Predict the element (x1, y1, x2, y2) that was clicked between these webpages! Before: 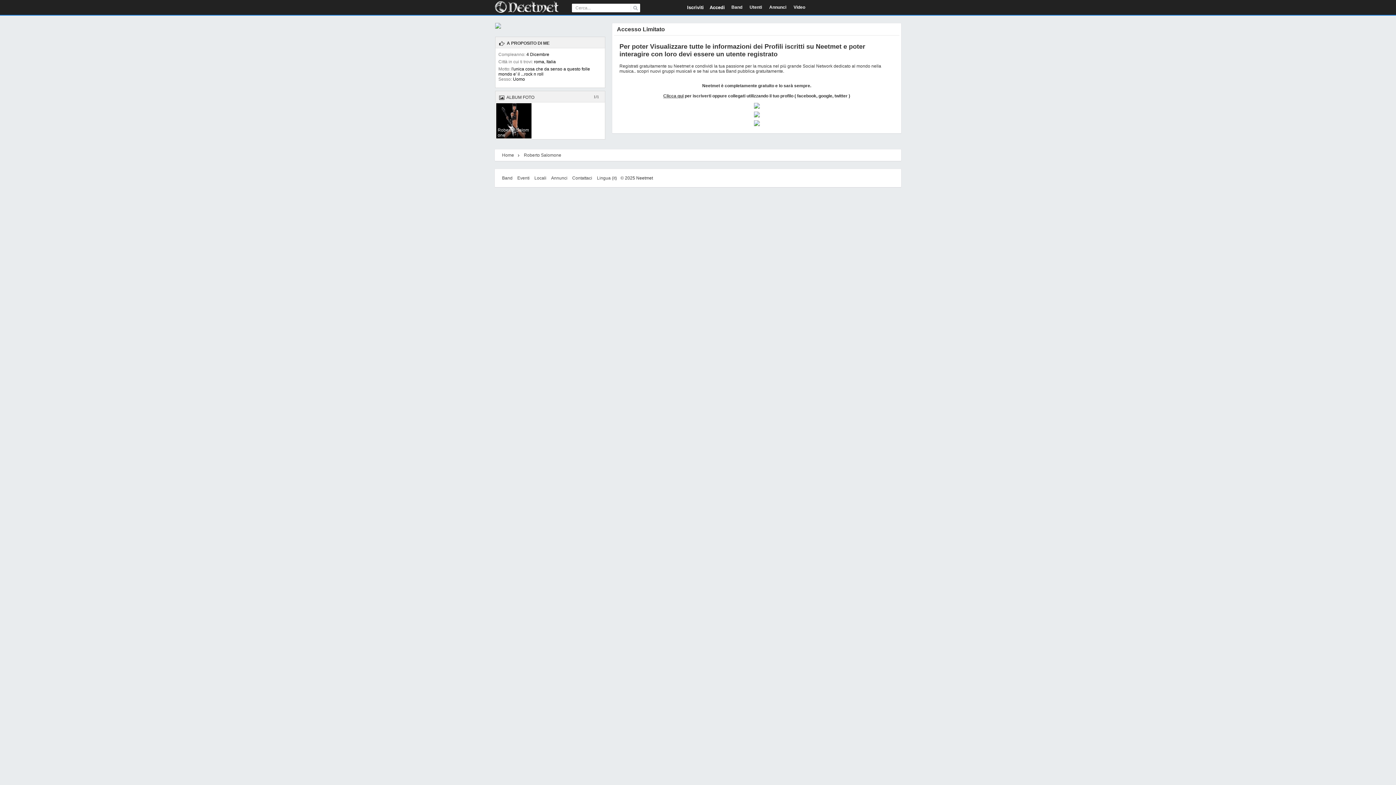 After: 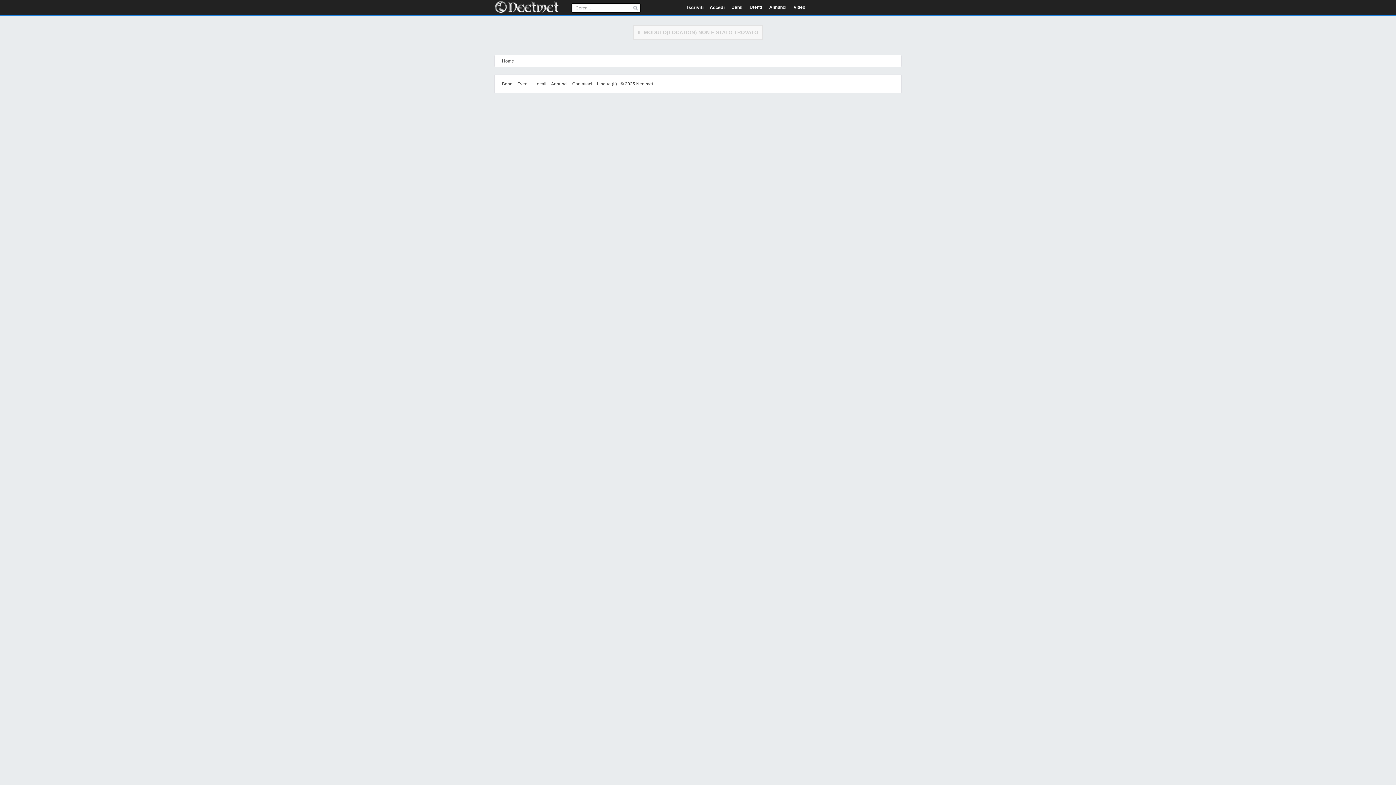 Action: bbox: (534, 175, 546, 180) label: Locali